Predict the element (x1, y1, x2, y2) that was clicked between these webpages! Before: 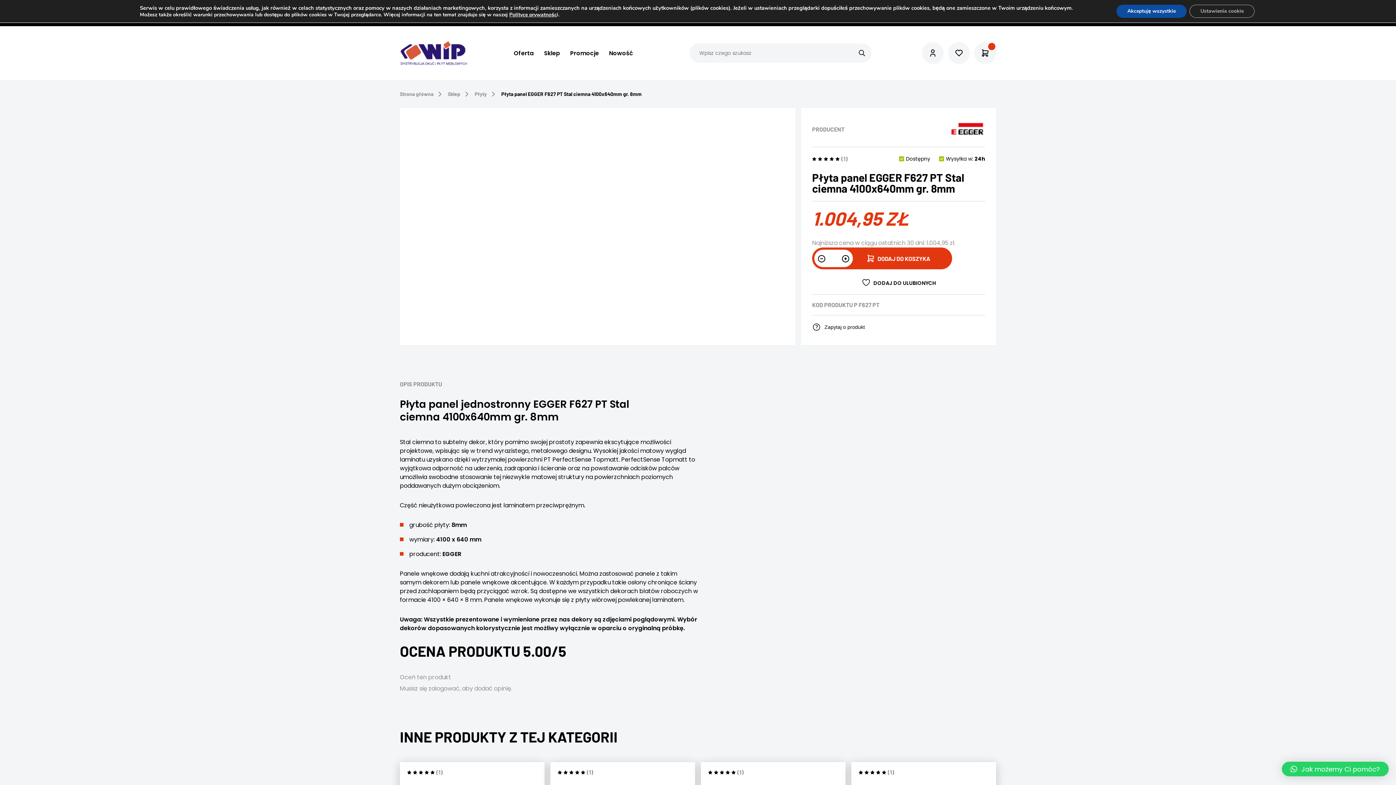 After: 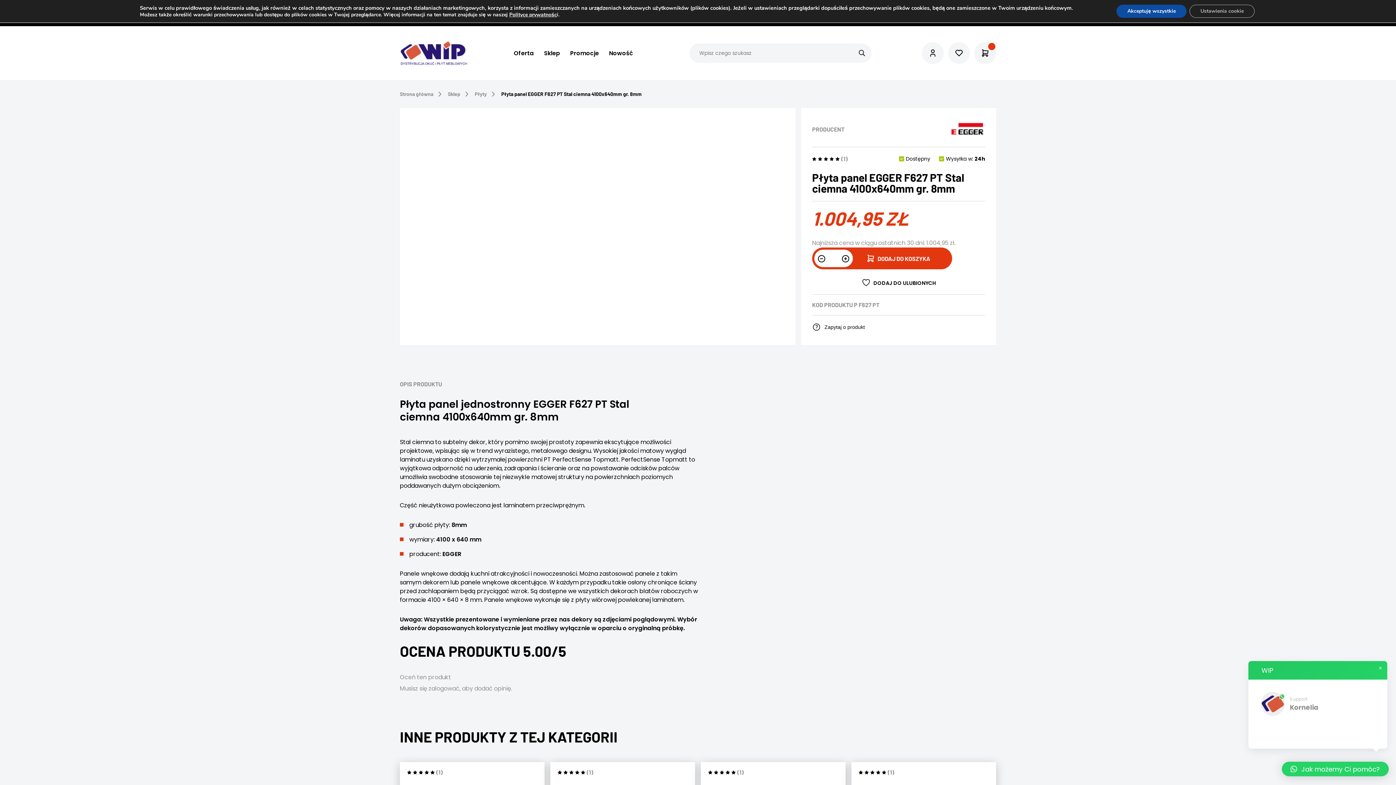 Action: bbox: (1282, 762, 1389, 776) label: Jak możemy Ci pomóc?